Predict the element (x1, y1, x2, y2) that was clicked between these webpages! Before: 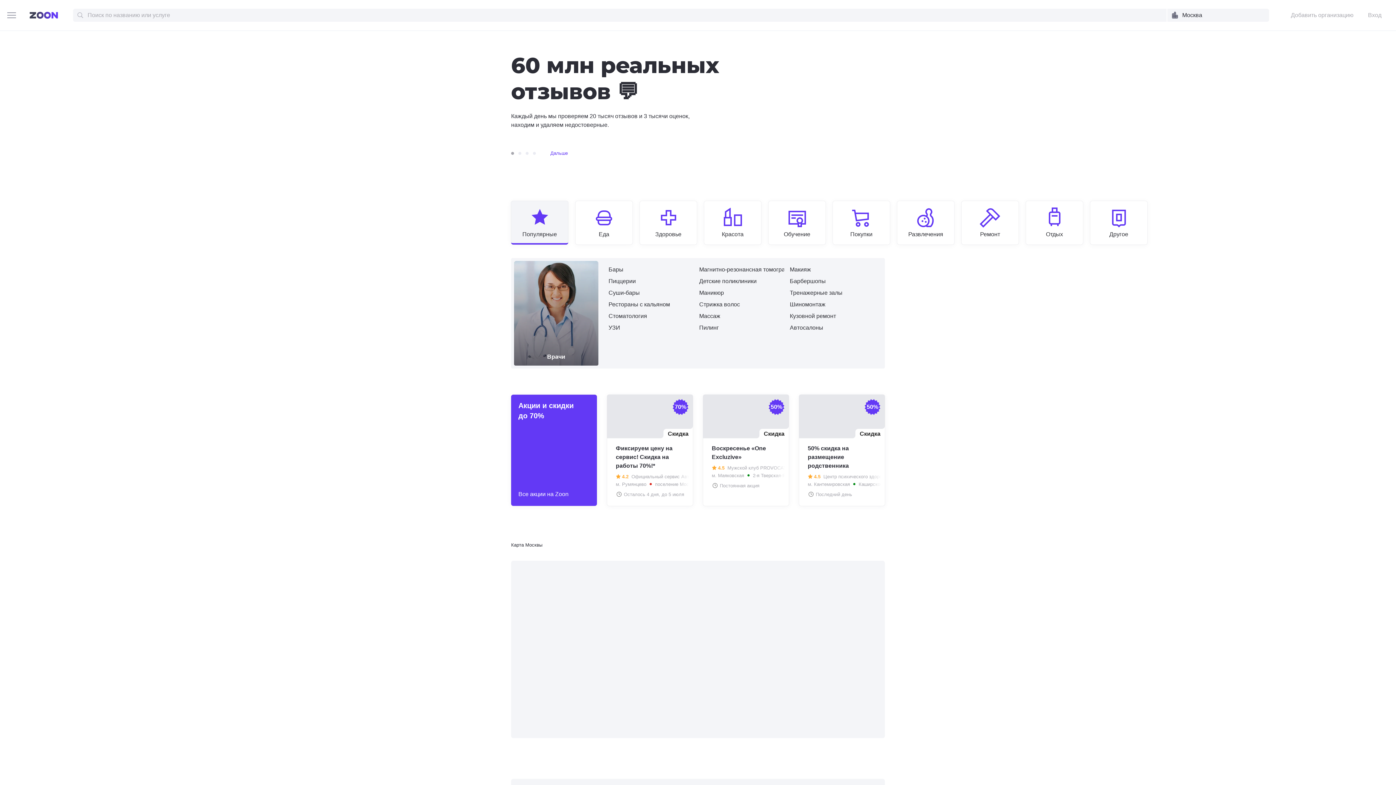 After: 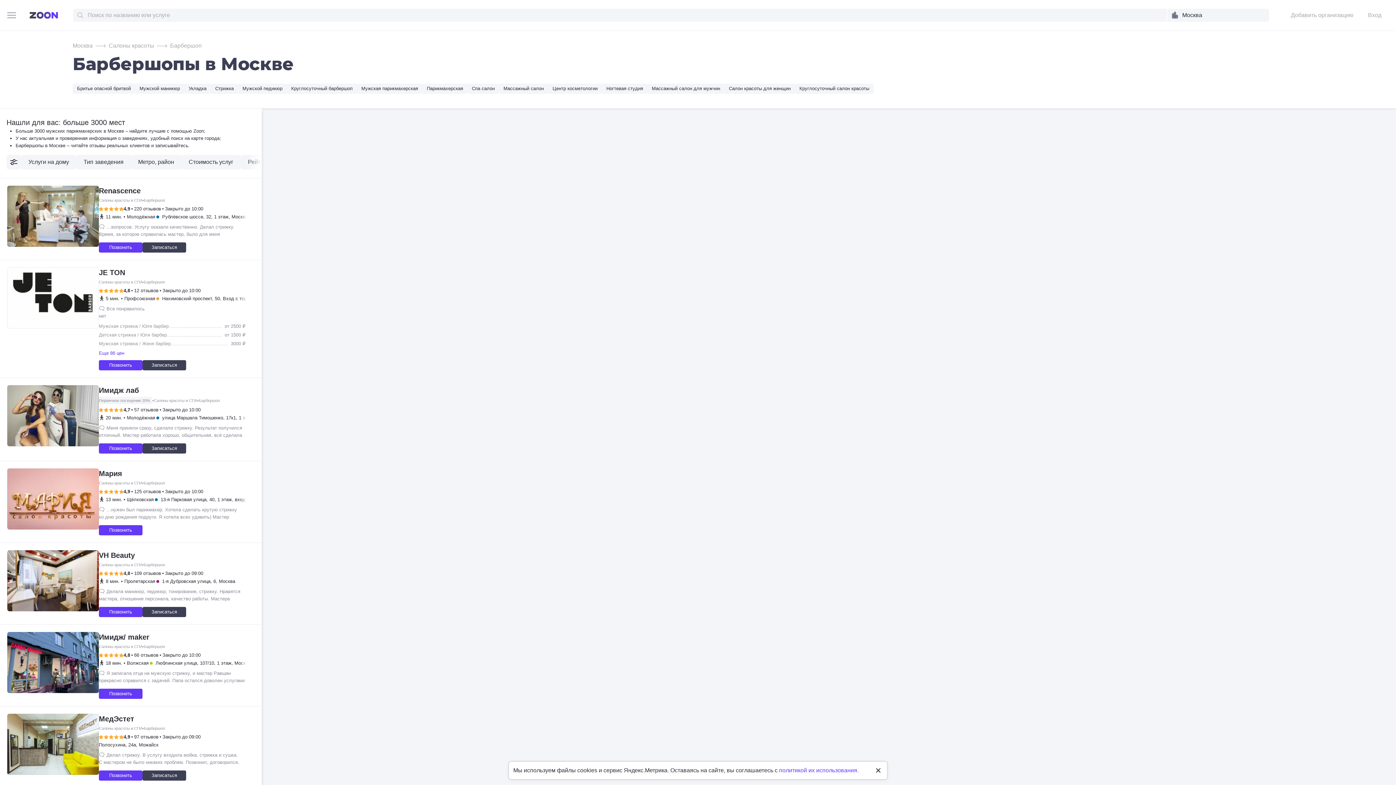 Action: bbox: (790, 277, 826, 285) label: Барбершопы